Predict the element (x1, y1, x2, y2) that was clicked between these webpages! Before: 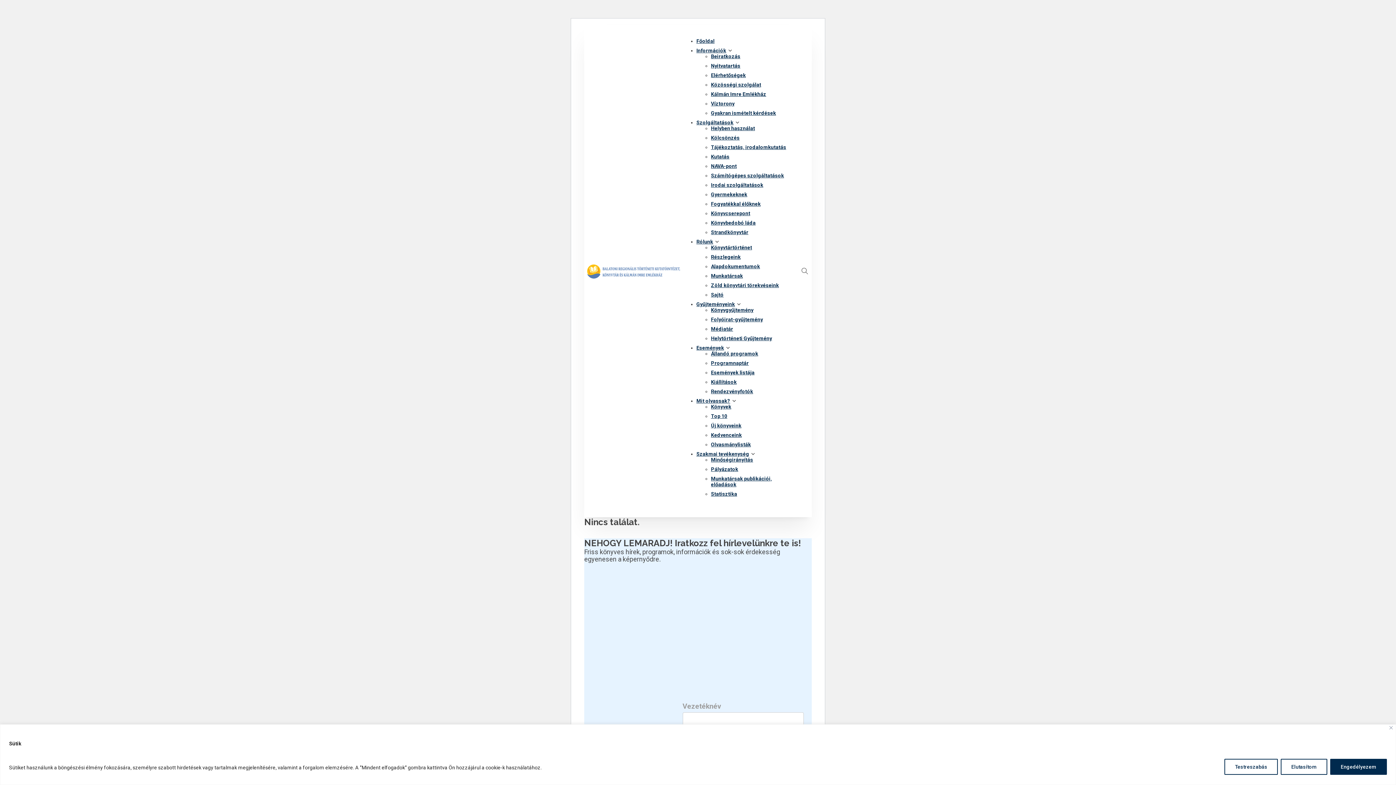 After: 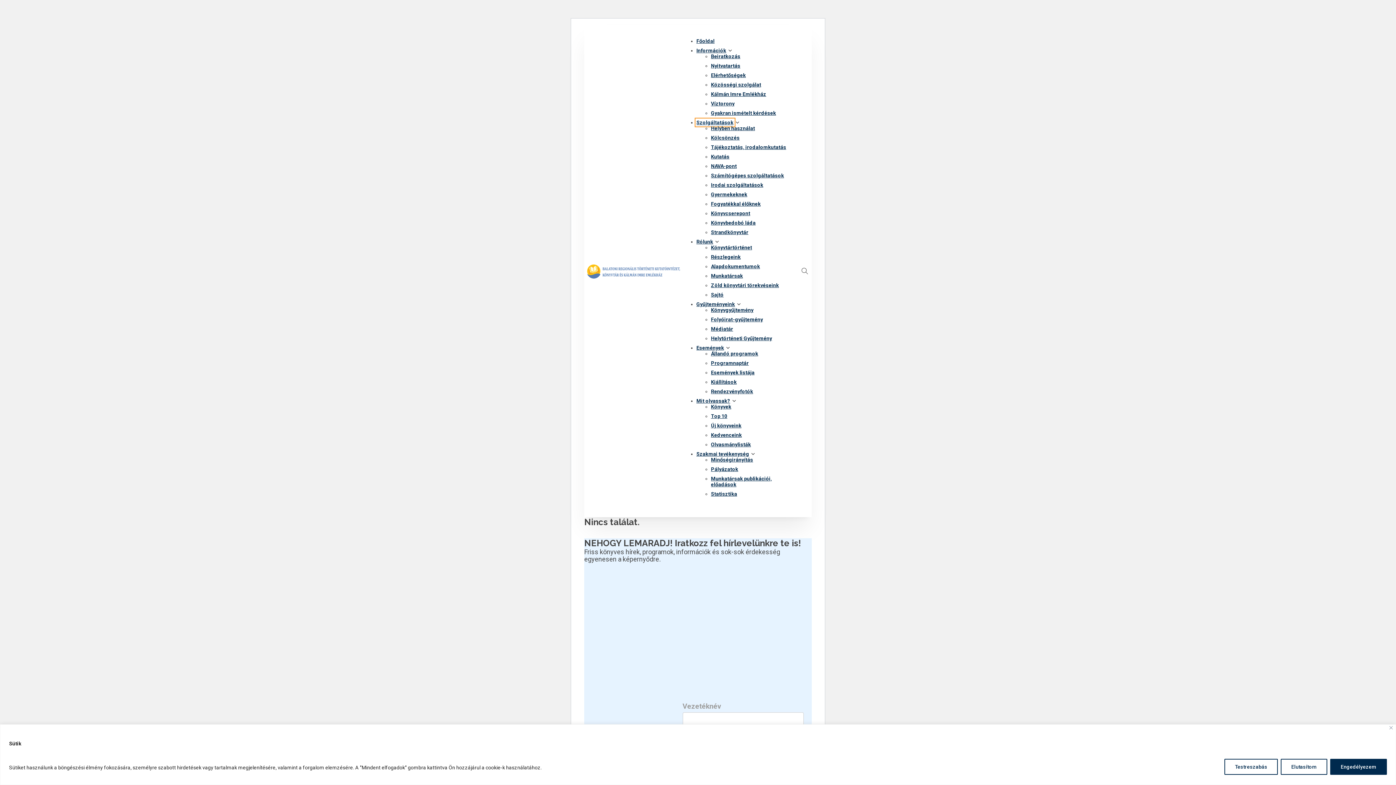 Action: label: Szolgáltatások bbox: (696, 119, 733, 125)